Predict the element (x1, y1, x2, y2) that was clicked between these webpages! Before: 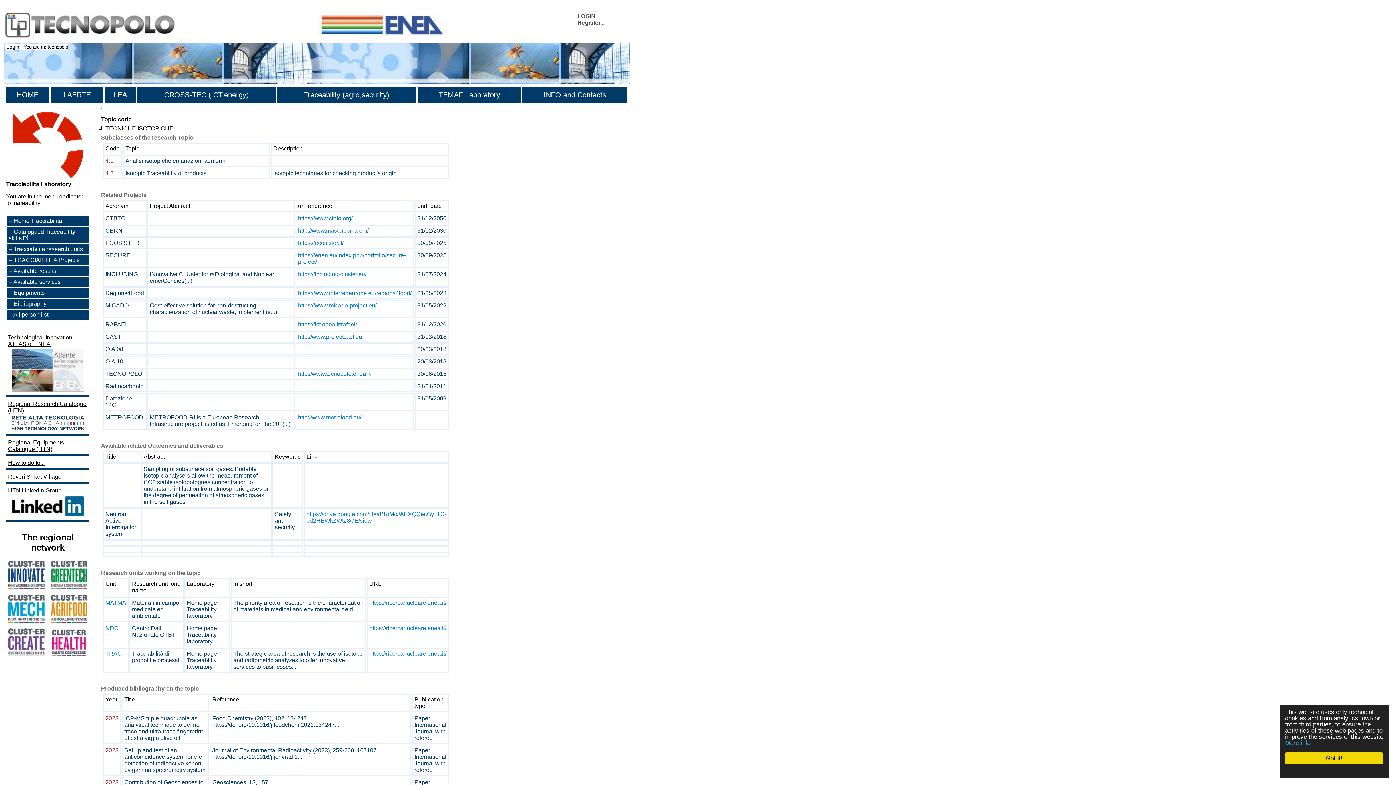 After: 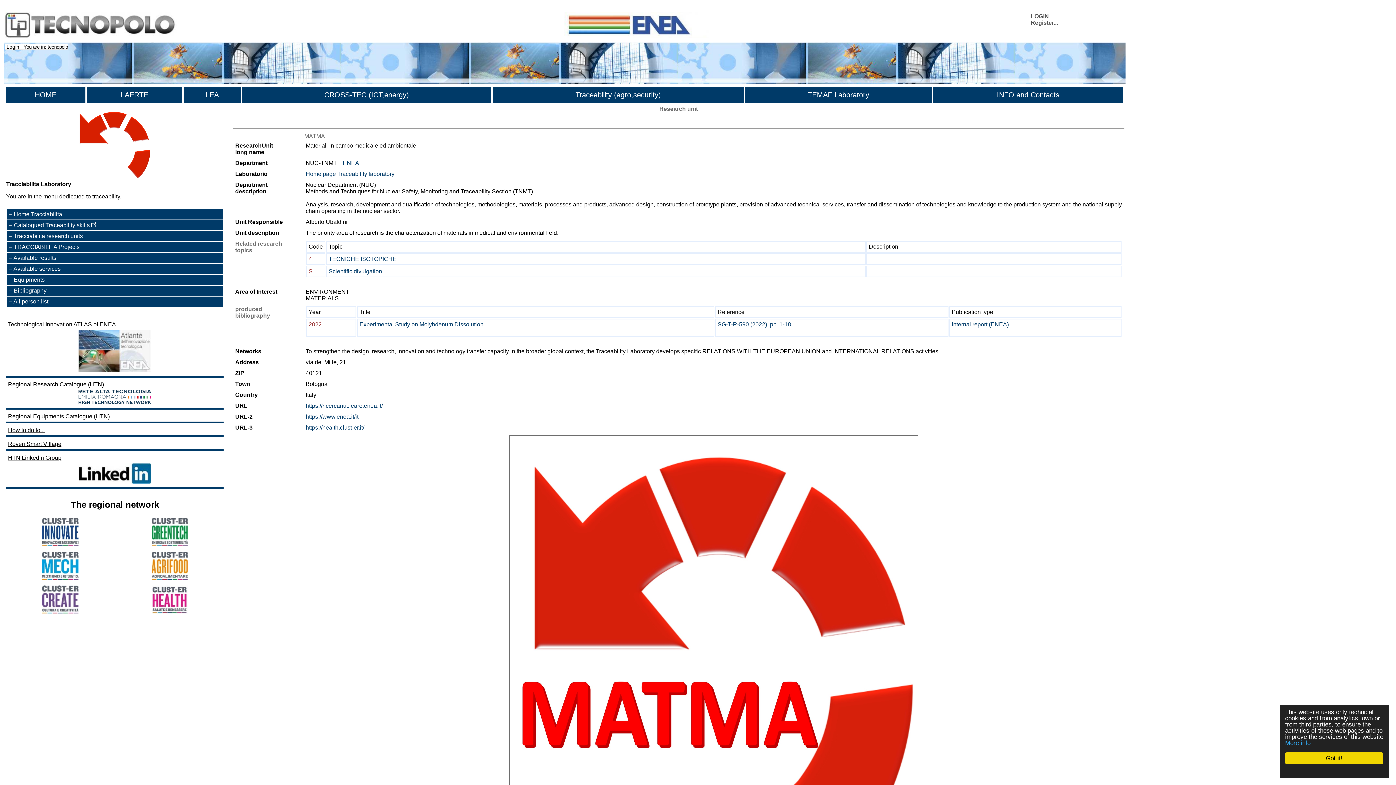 Action: bbox: (132, 600, 179, 619) label: Materiali in campo medicale ed ambientale